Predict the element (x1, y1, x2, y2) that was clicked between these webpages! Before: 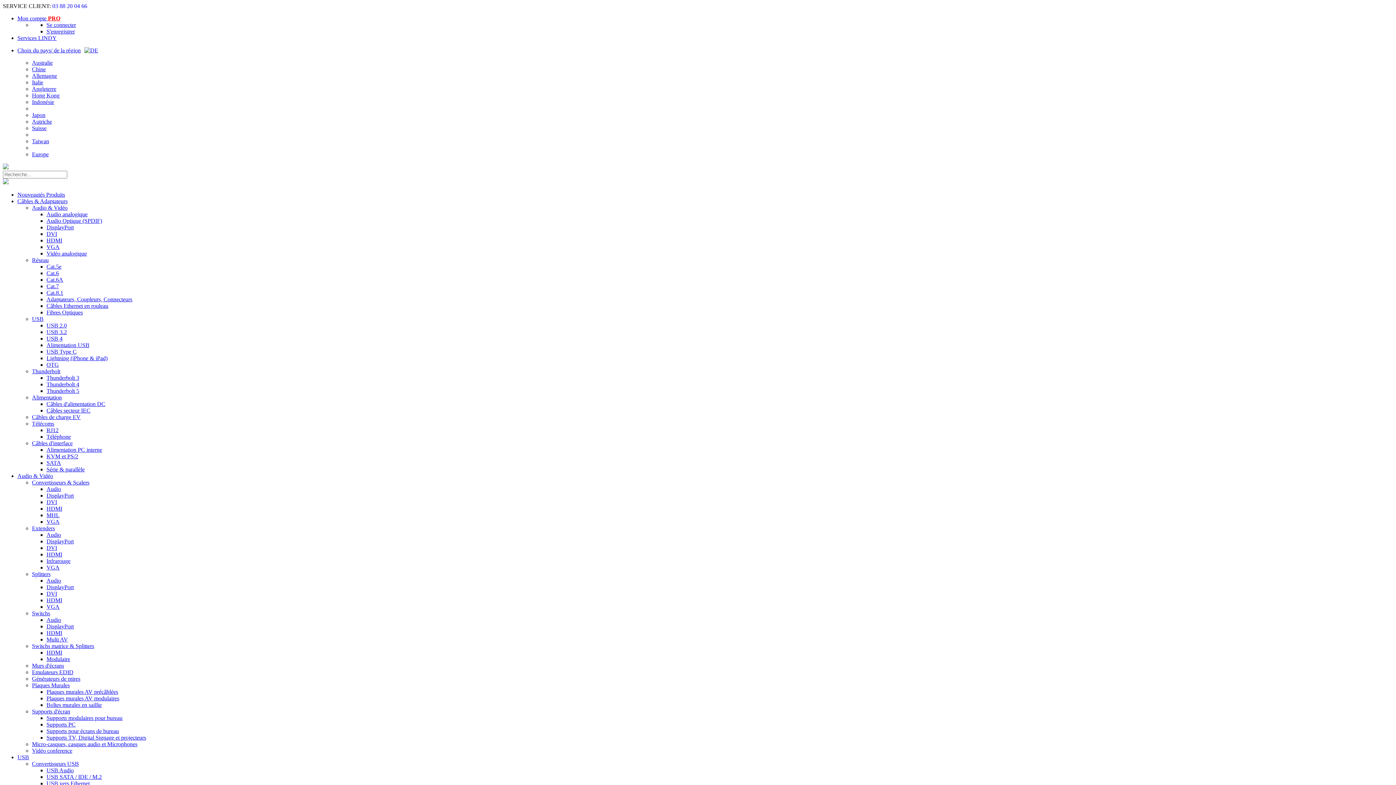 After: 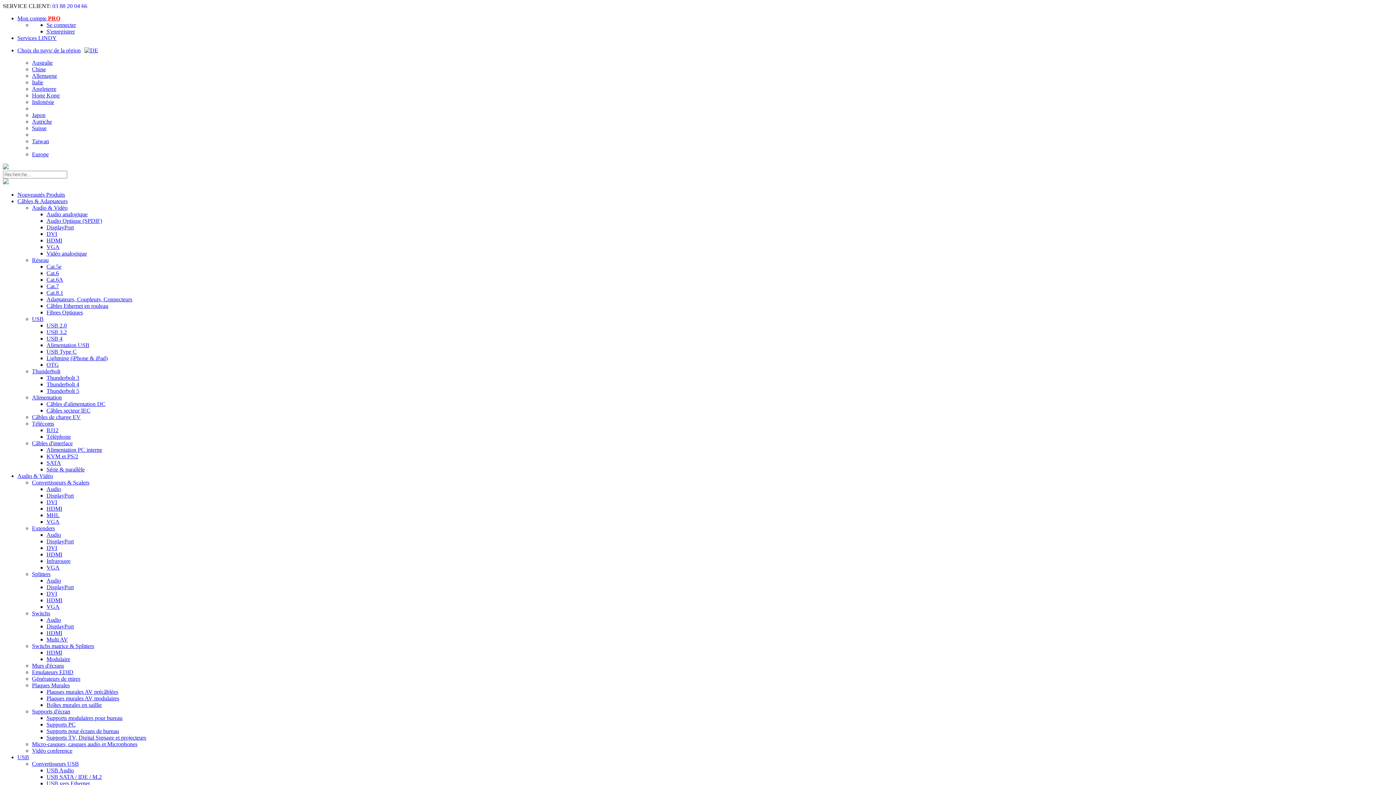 Action: label: Audio Optique (SPDIF) bbox: (46, 217, 102, 224)